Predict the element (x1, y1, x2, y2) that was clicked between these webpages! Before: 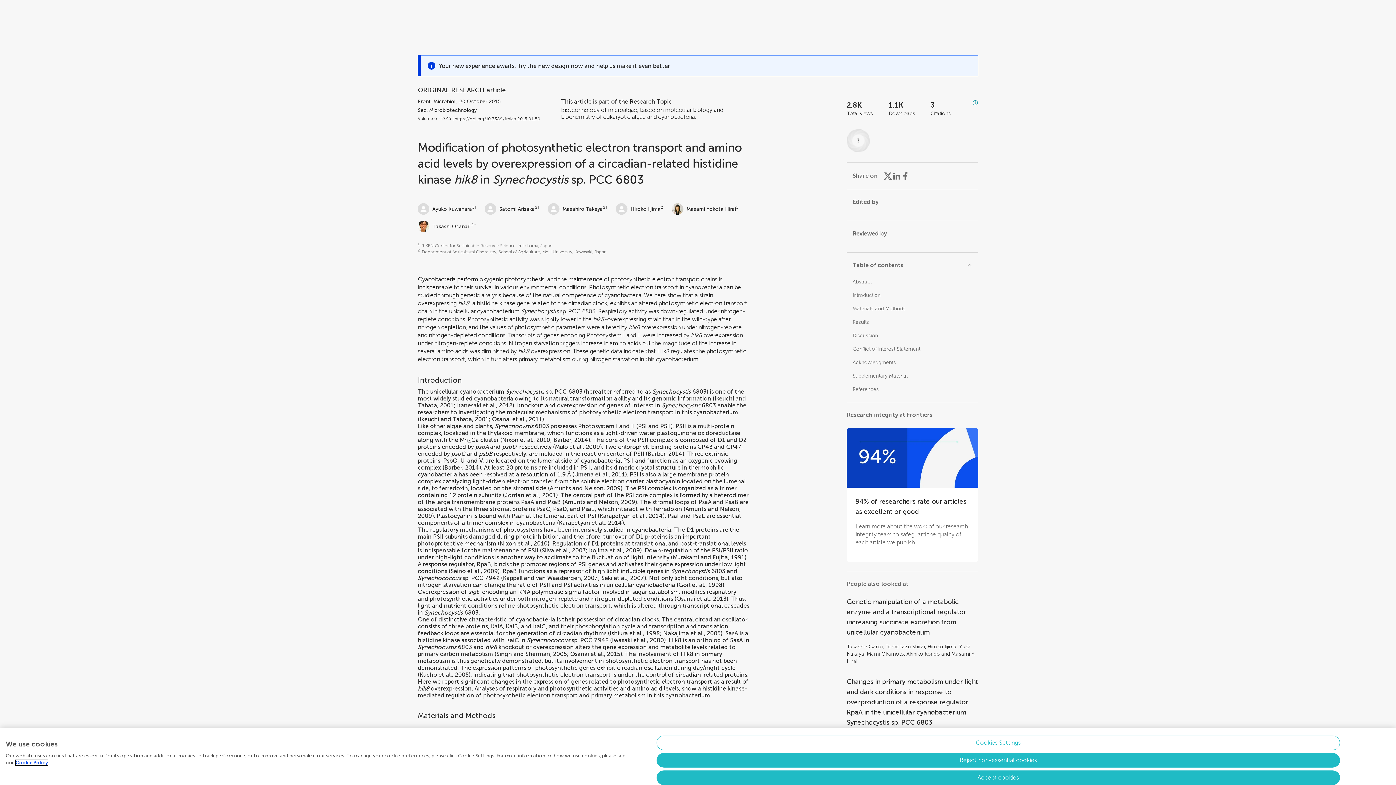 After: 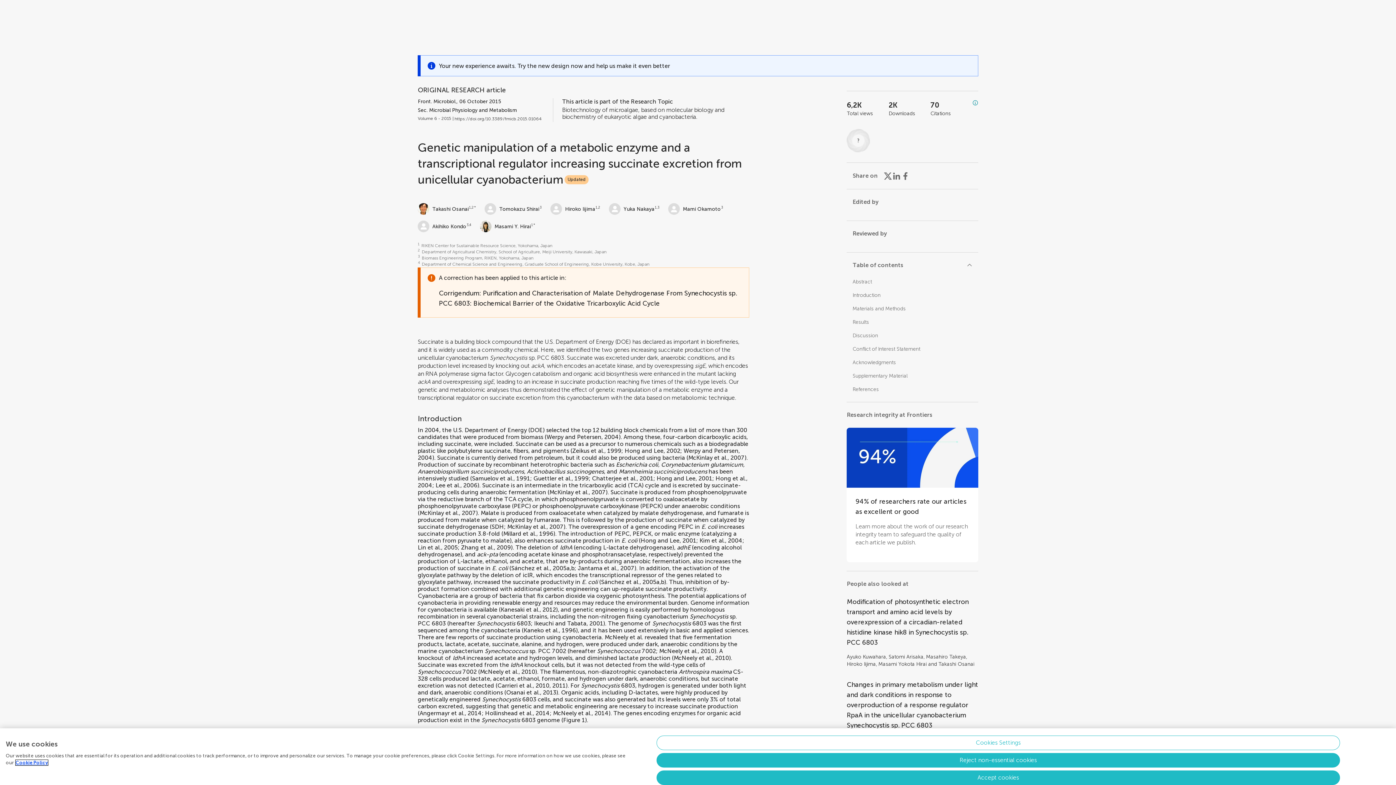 Action: label: Genetic manipulation of a metabolic enzyme and a transcriptional regulator increasing succinate excretion from unicellular cyanobacterium bbox: (847, 597, 978, 637)